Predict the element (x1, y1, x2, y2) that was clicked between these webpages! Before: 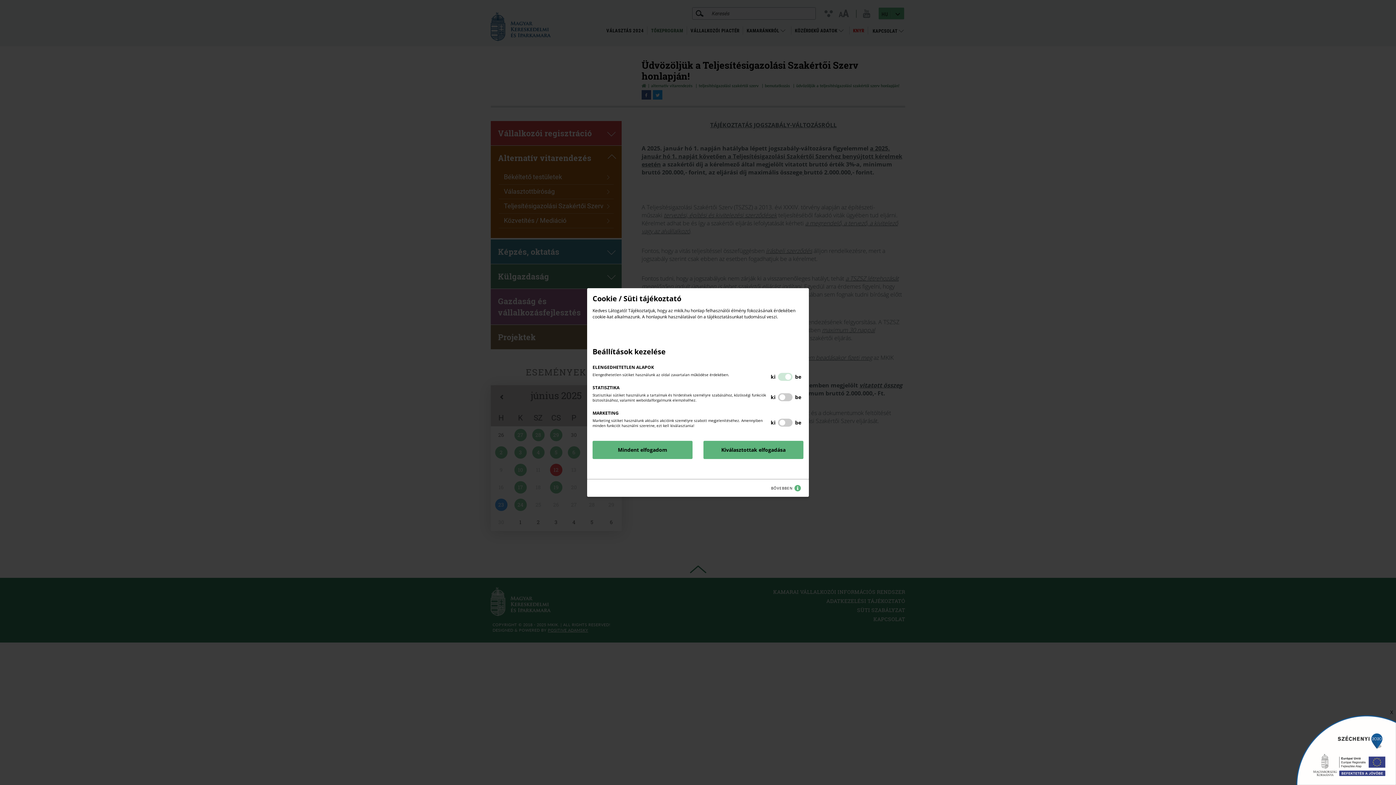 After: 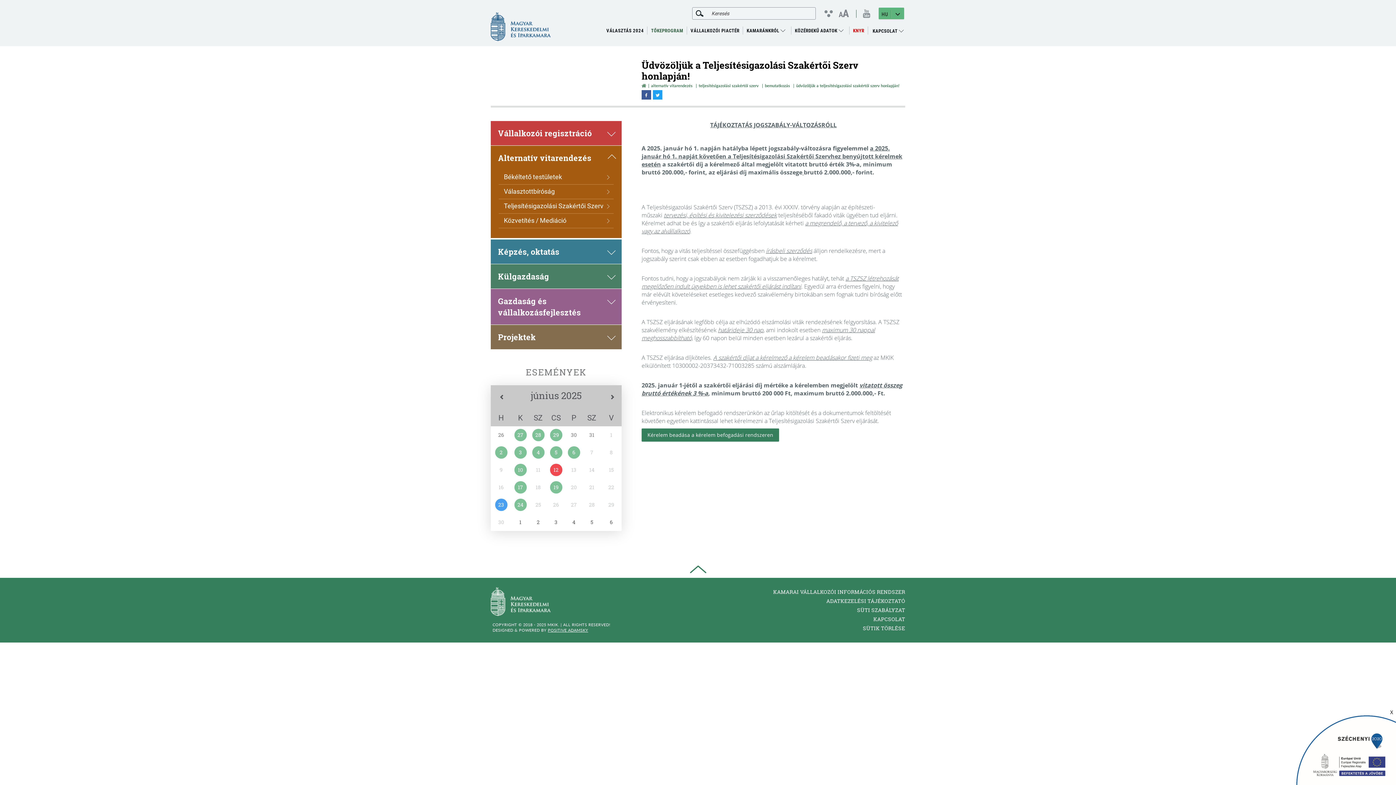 Action: label: Mindent elfogadom bbox: (592, 441, 692, 459)